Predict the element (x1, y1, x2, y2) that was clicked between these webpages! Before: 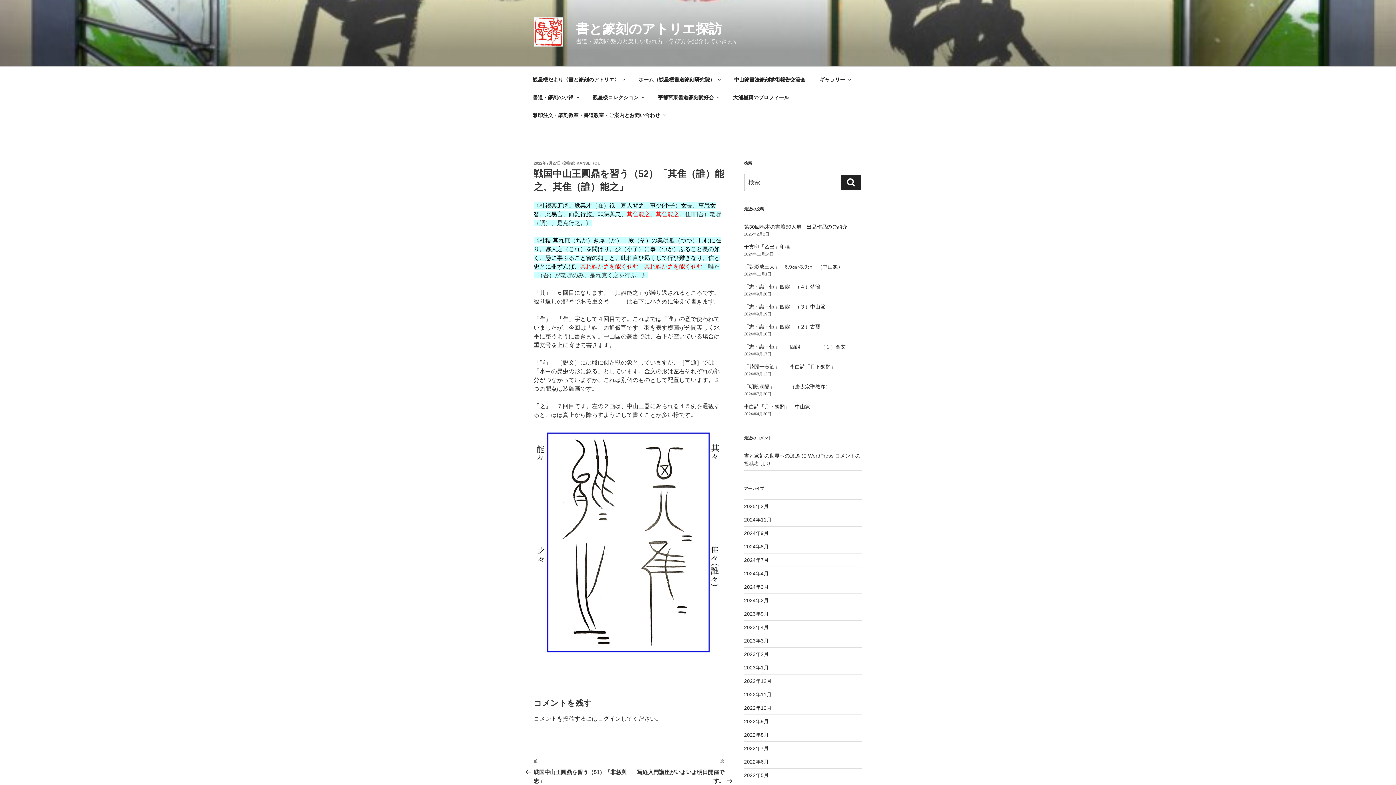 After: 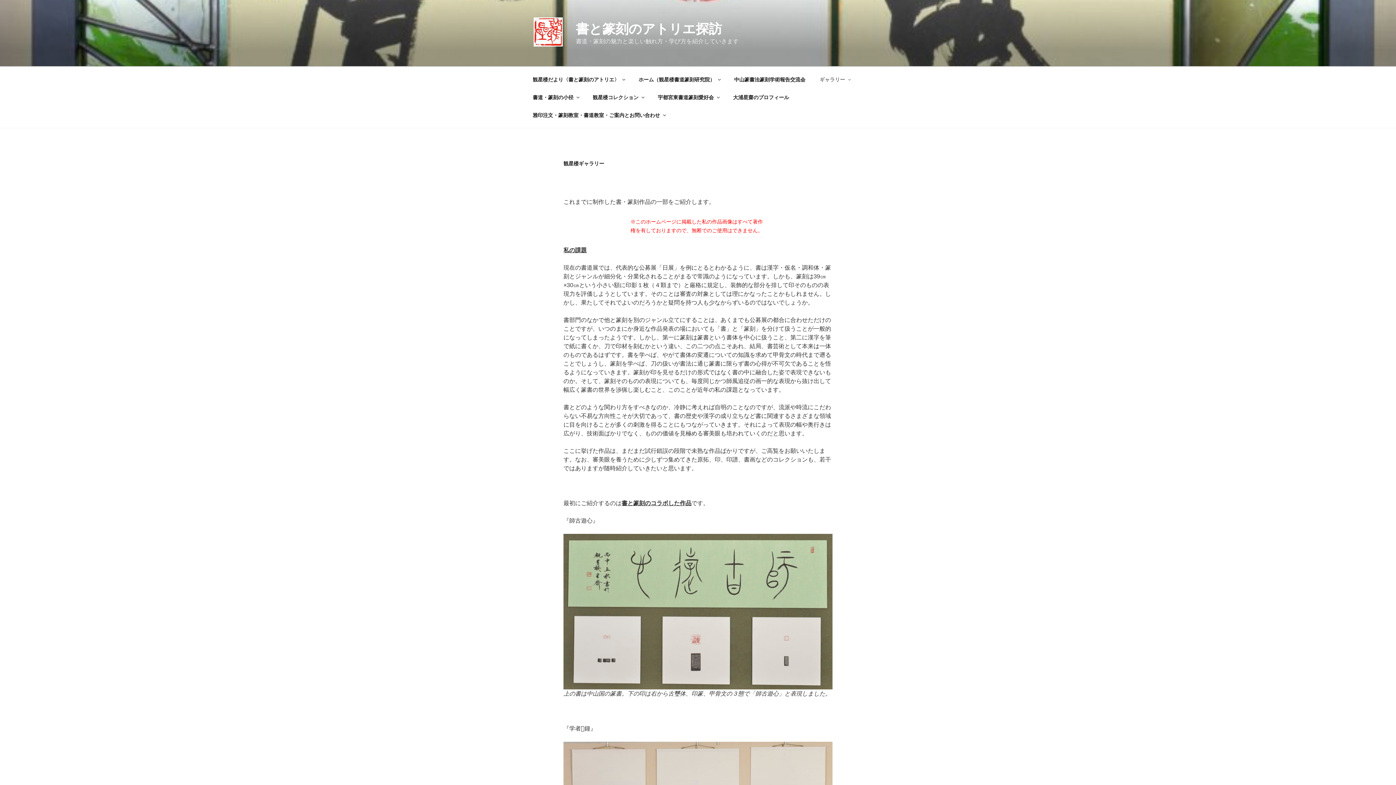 Action: bbox: (813, 70, 856, 88) label: ギャラリー